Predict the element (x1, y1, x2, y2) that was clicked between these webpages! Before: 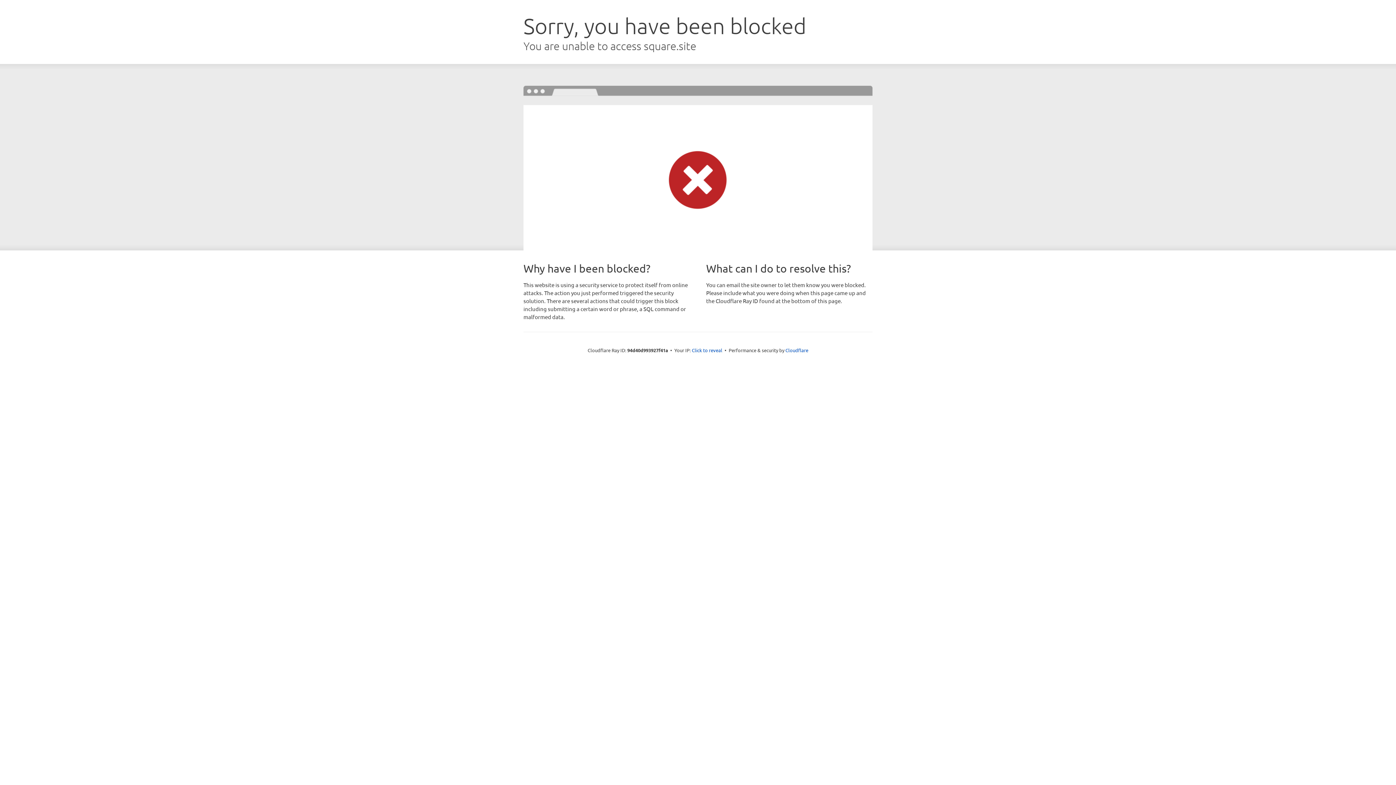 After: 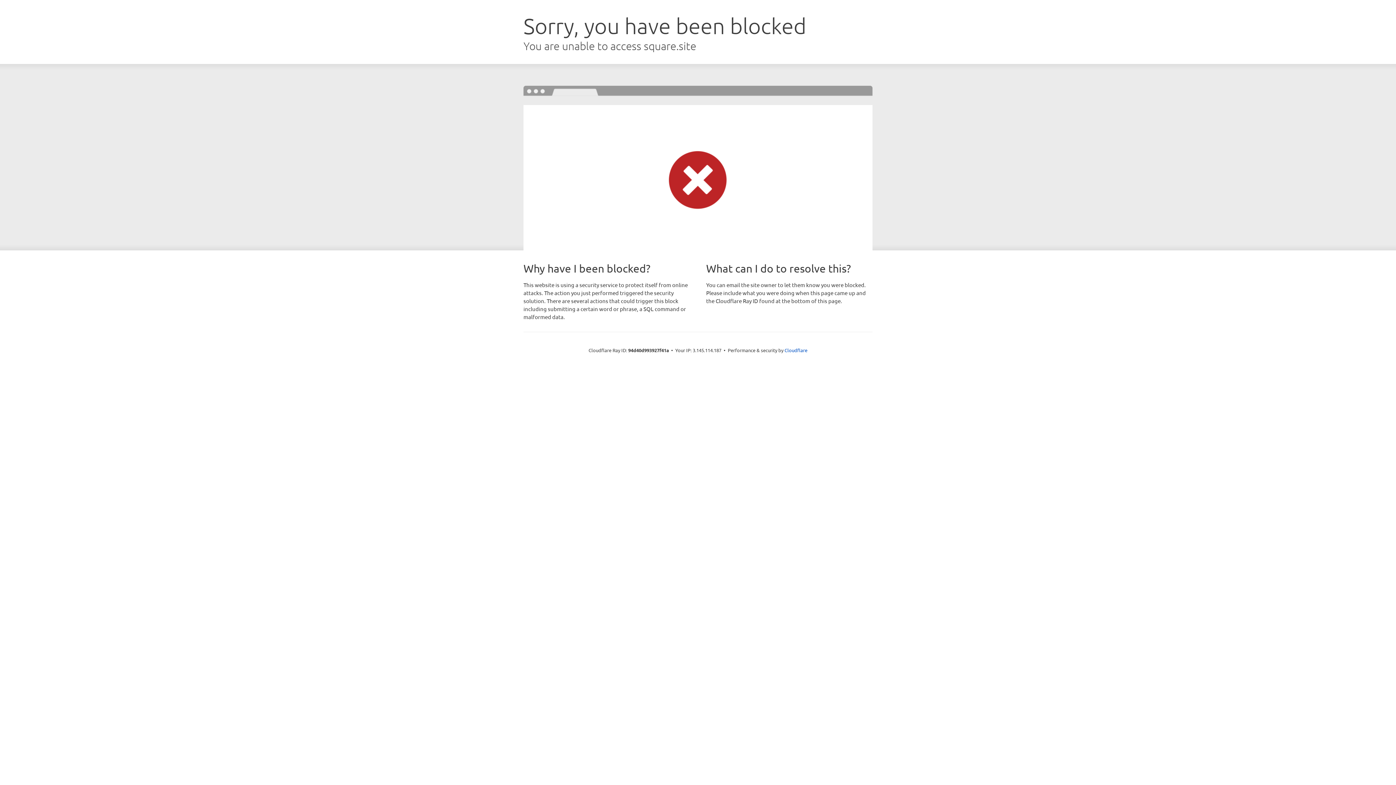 Action: bbox: (692, 346, 722, 353) label: Click to reveal